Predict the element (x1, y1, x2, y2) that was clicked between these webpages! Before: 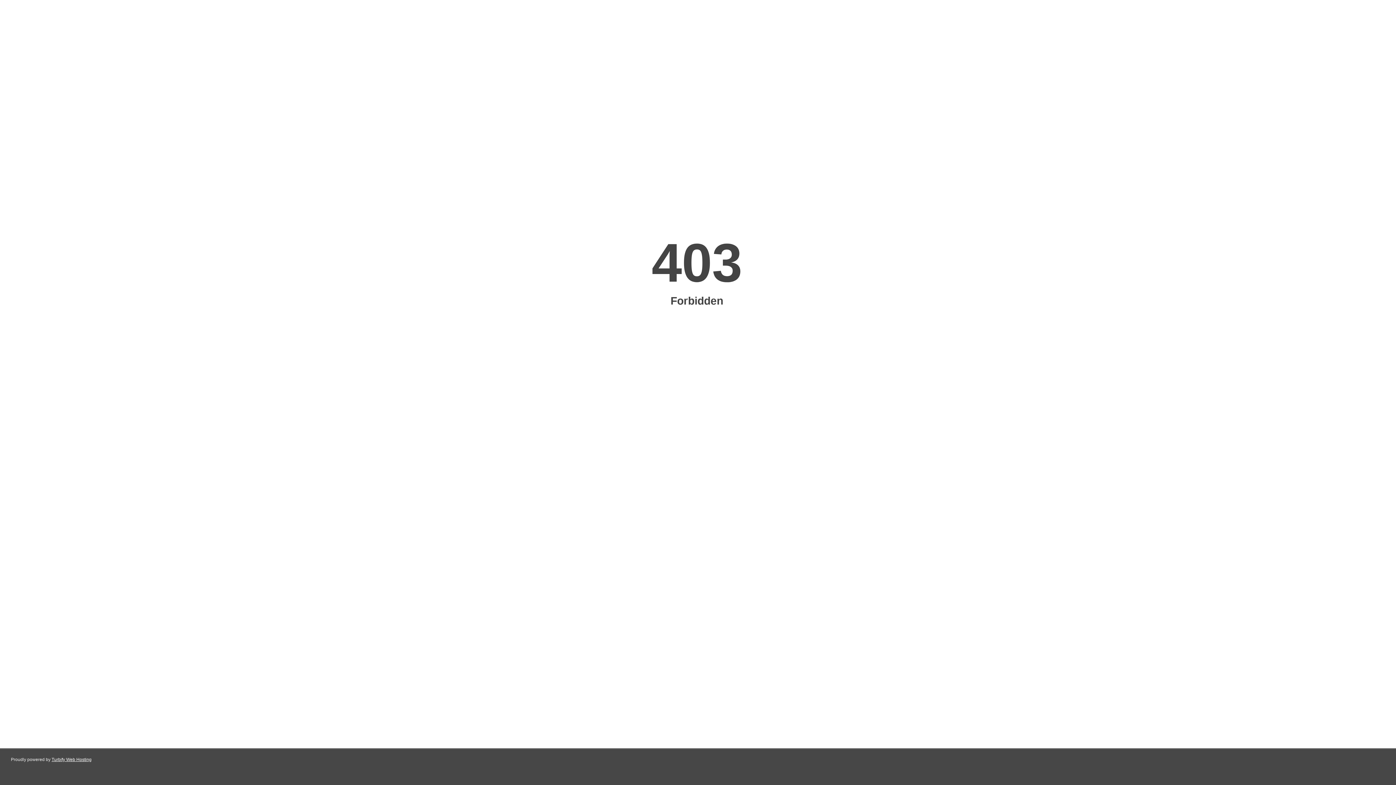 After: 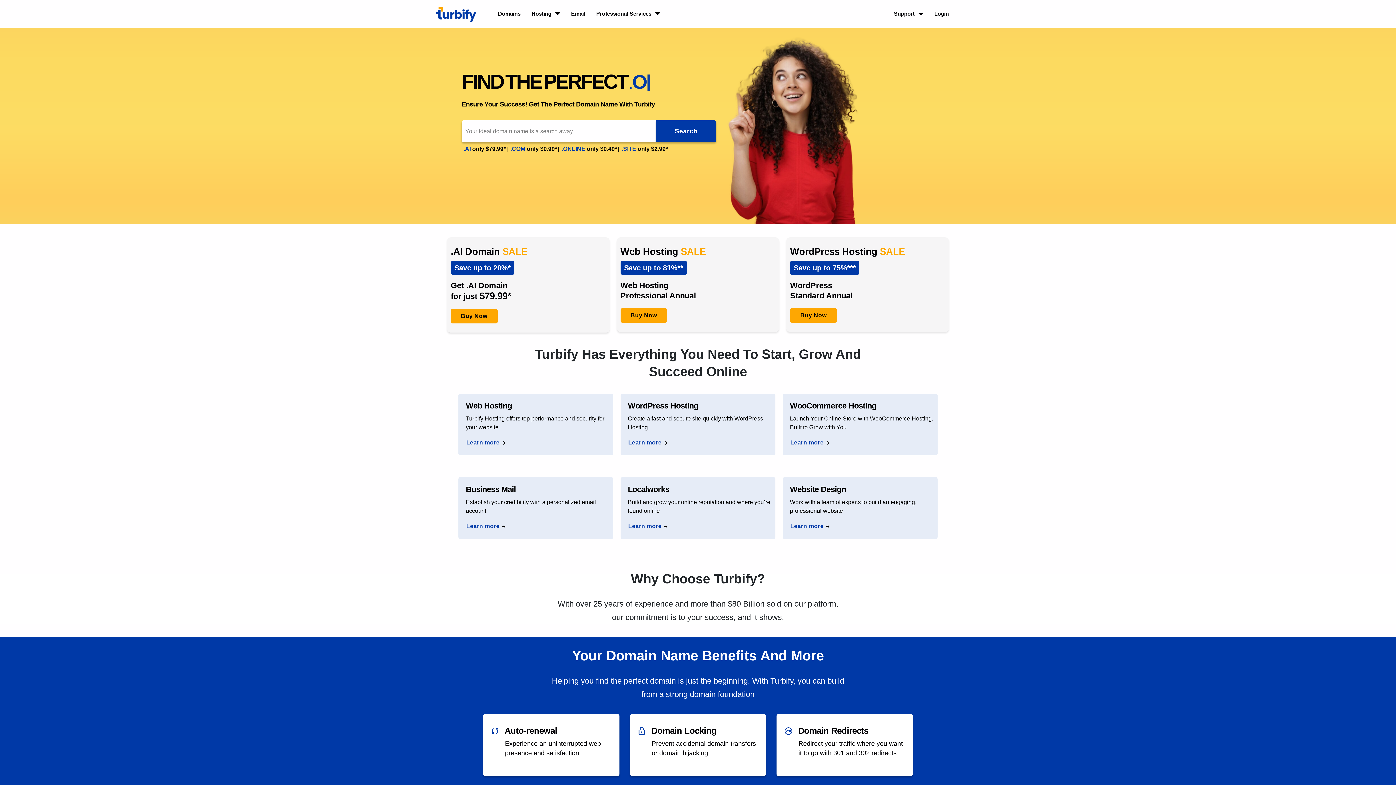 Action: bbox: (51, 757, 91, 762) label: Turbify Web Hosting